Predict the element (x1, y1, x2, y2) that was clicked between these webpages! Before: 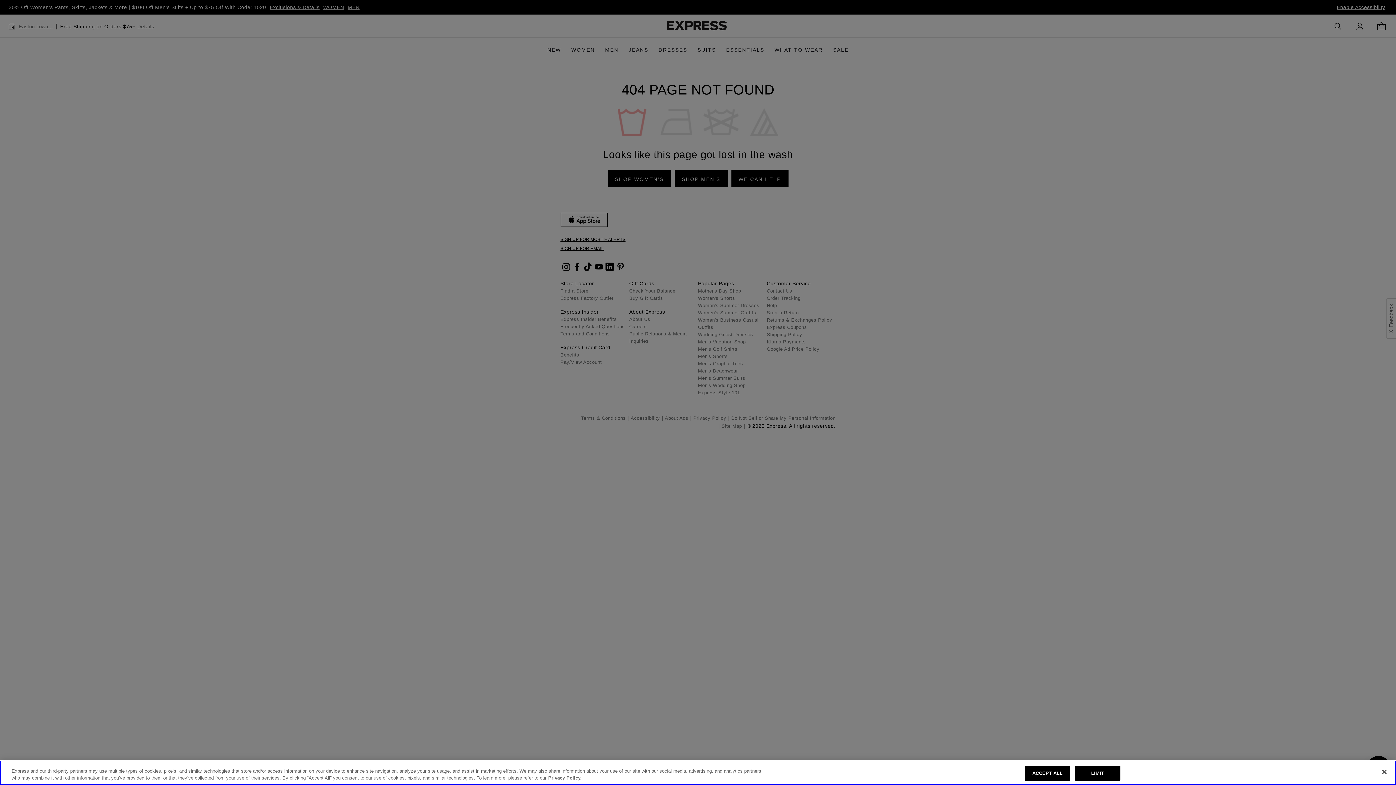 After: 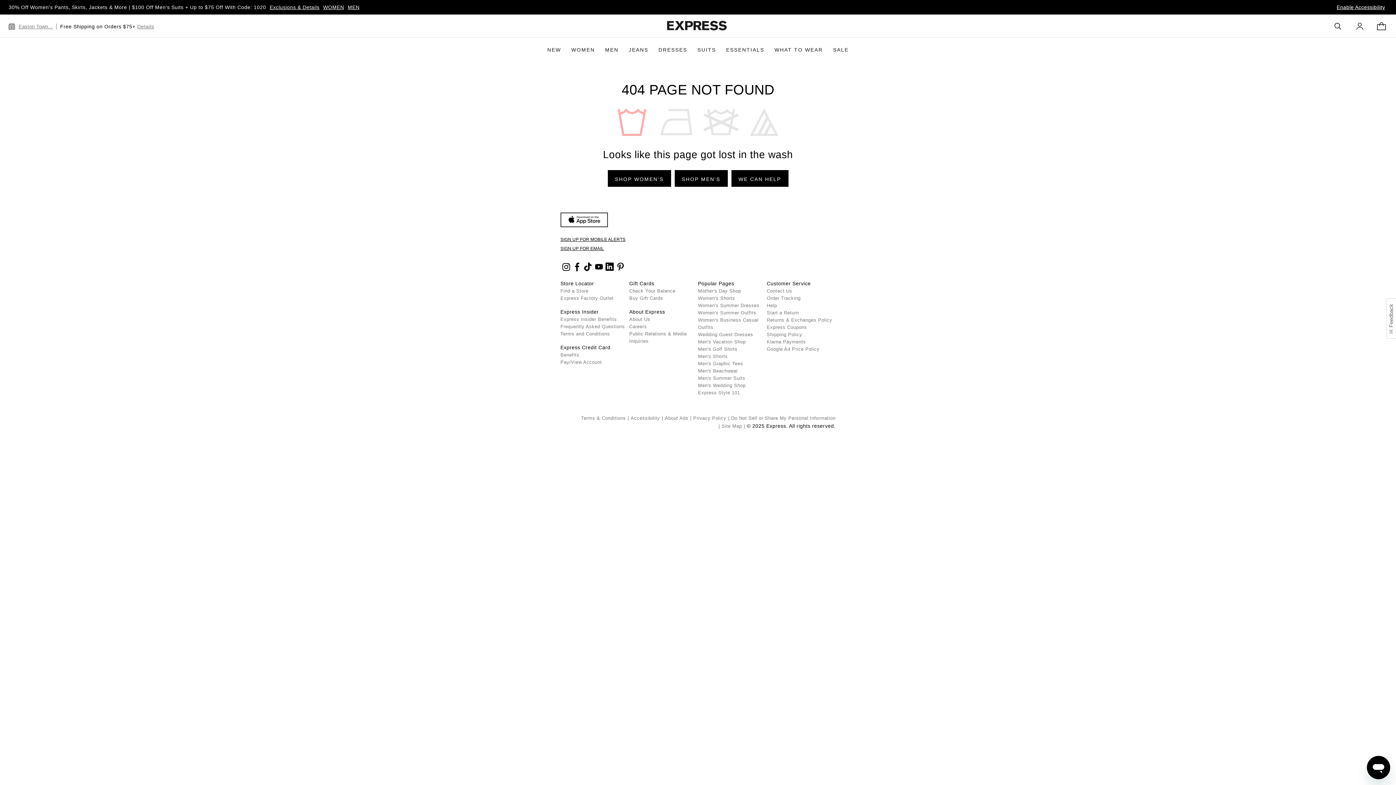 Action: bbox: (1075, 766, 1120, 781) label: LIMIT